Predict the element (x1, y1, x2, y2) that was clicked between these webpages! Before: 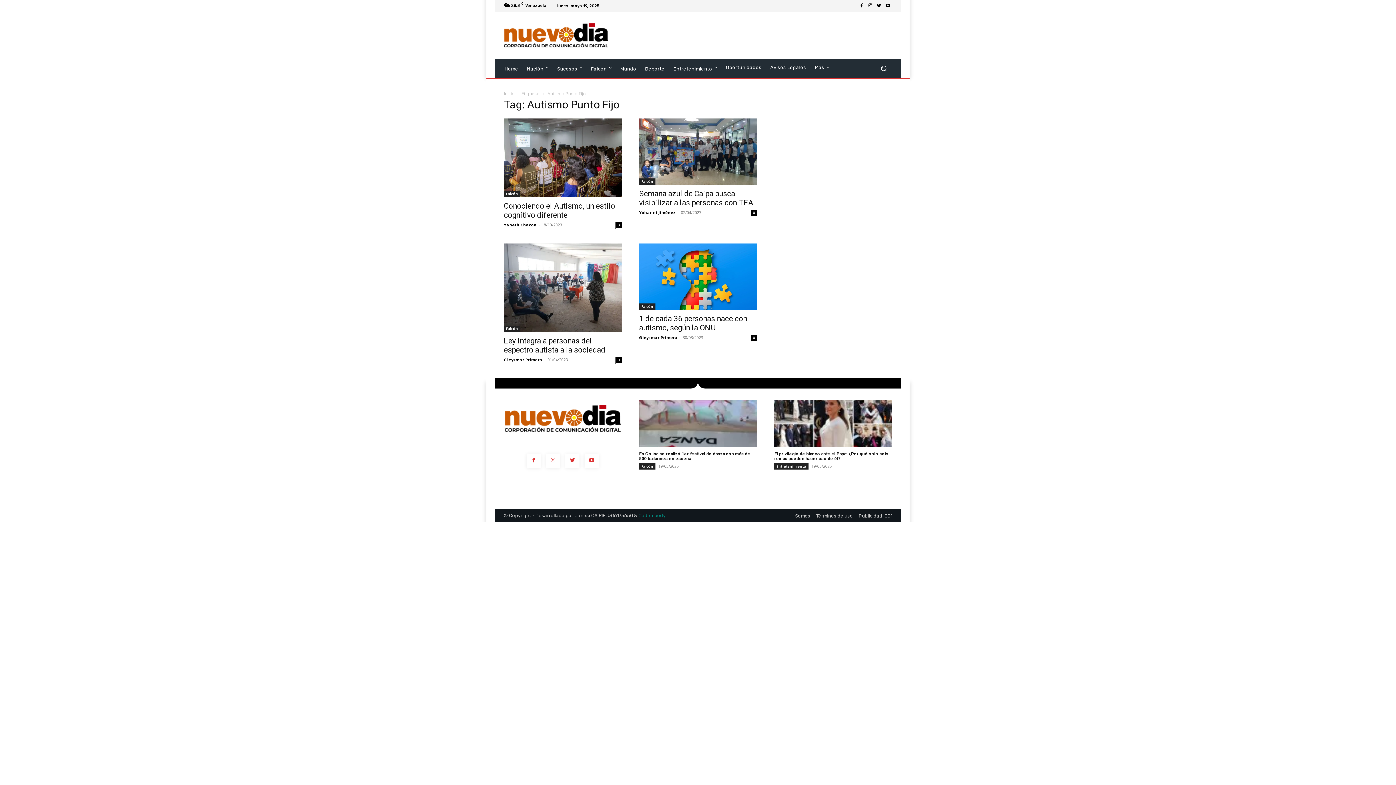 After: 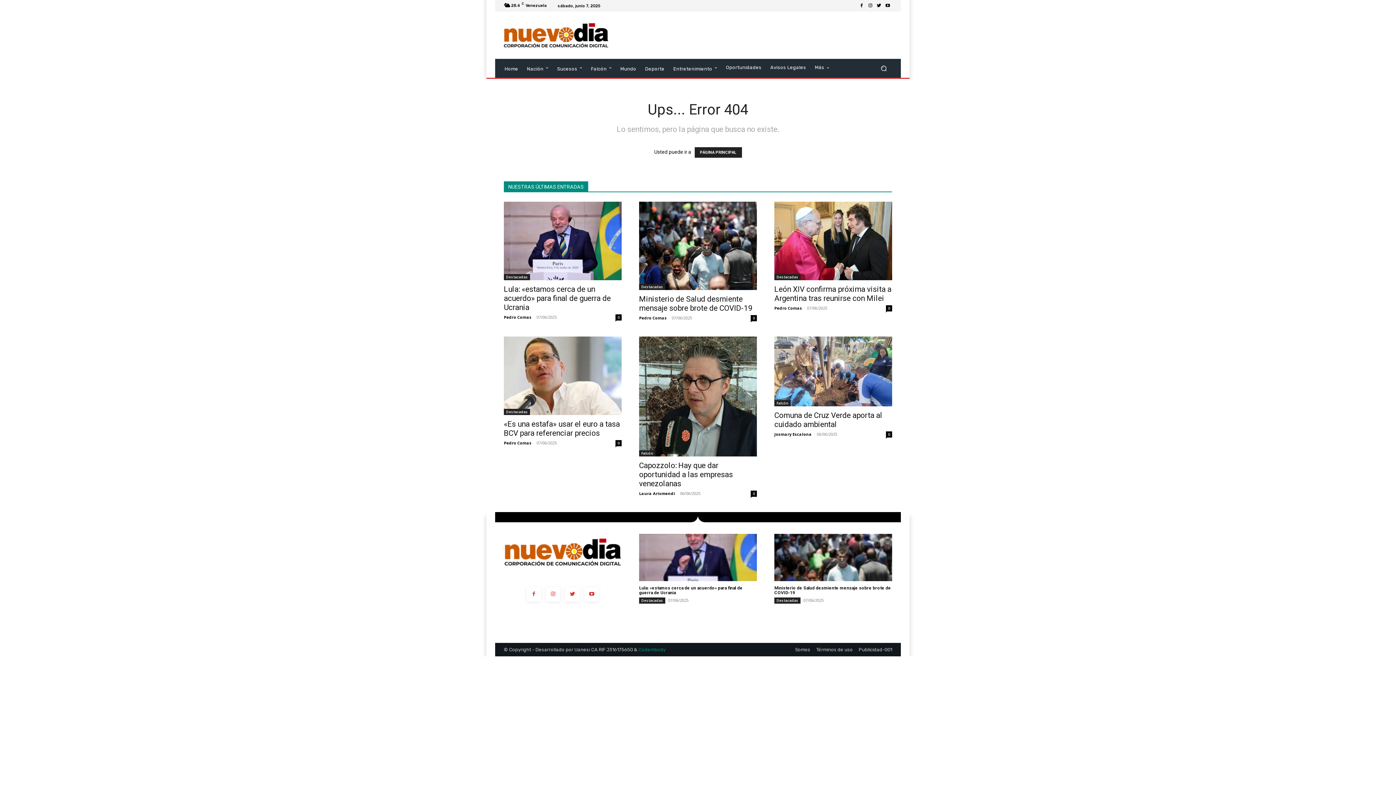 Action: label: Publicidad-001 bbox: (858, 513, 892, 518)